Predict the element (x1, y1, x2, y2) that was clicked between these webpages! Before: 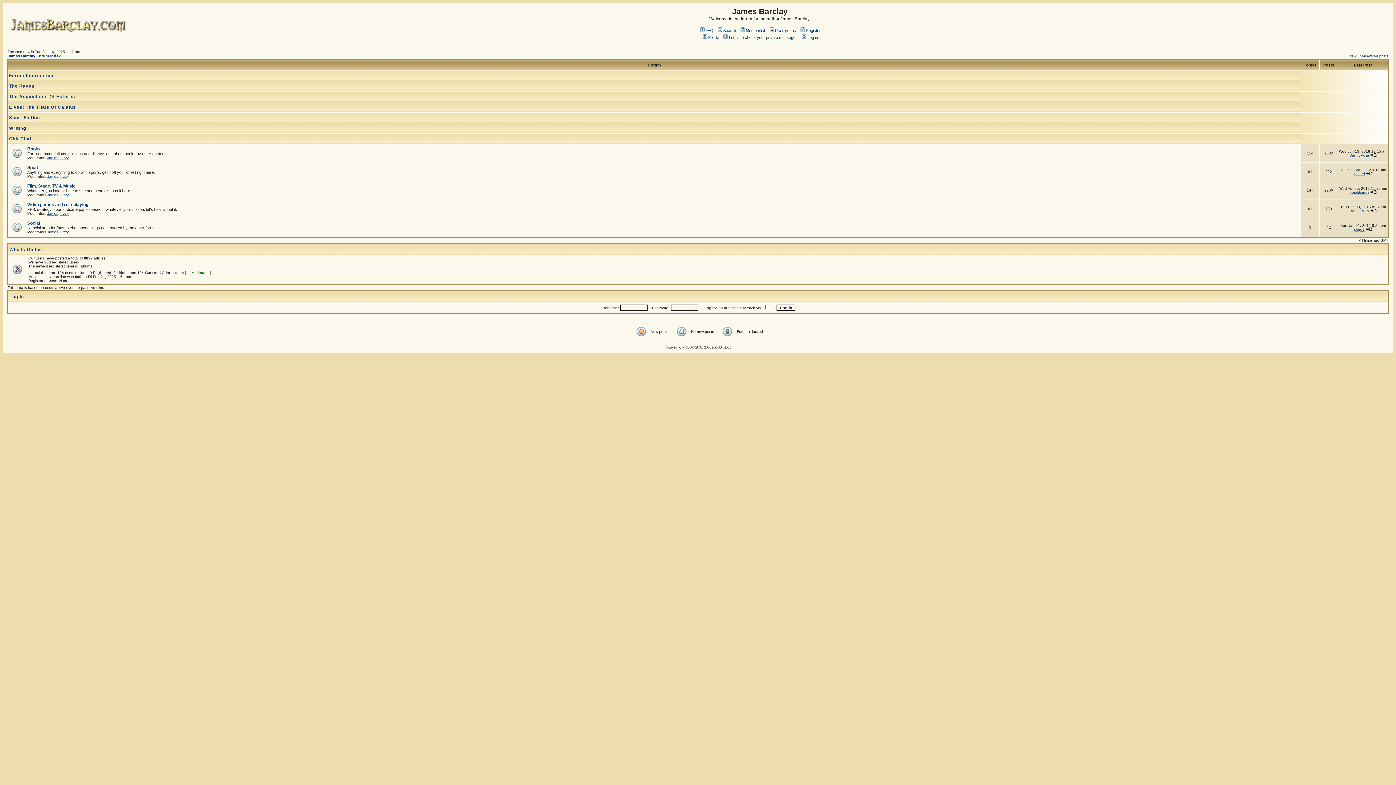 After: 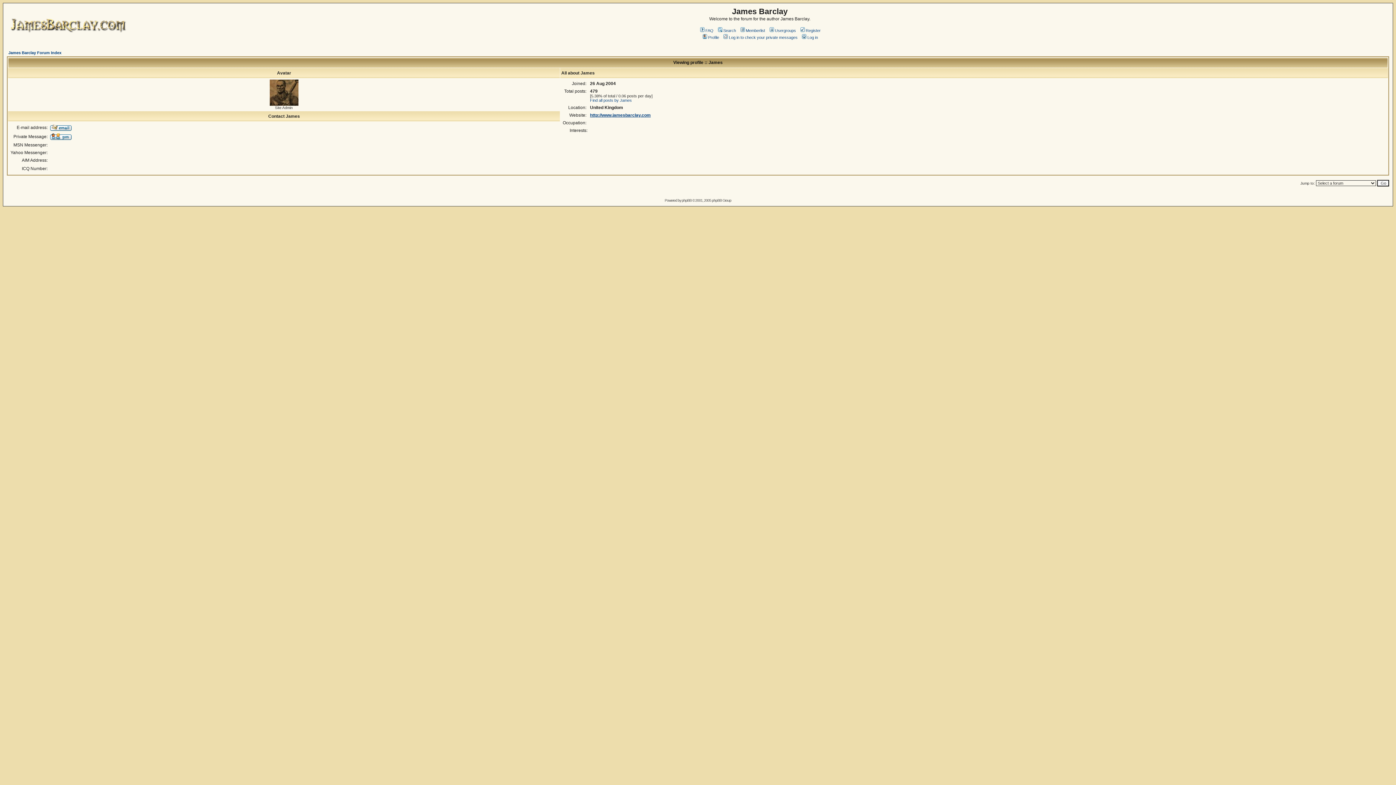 Action: bbox: (47, 230, 58, 234) label: James